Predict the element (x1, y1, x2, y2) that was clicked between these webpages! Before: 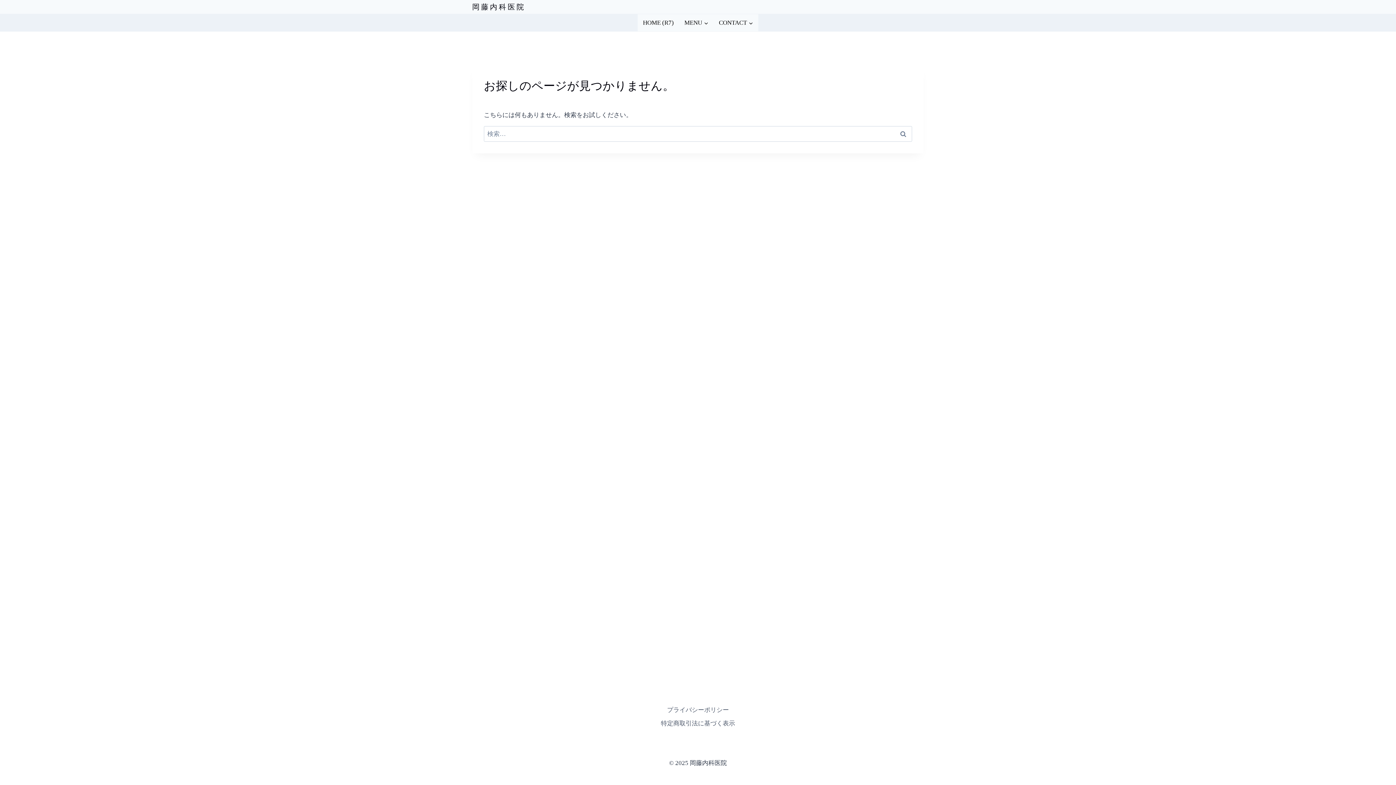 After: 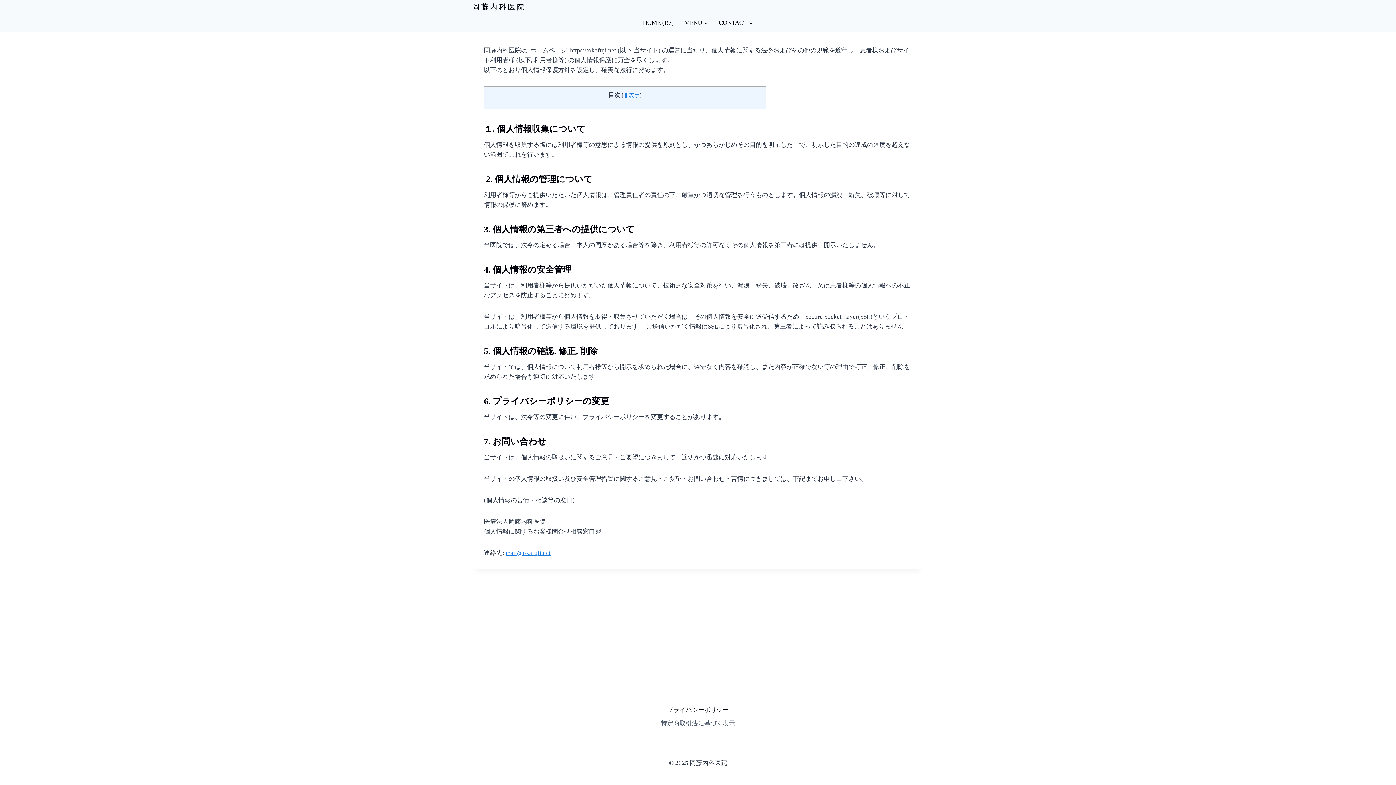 Action: label: プライバシーポリシー bbox: (663, 703, 732, 717)